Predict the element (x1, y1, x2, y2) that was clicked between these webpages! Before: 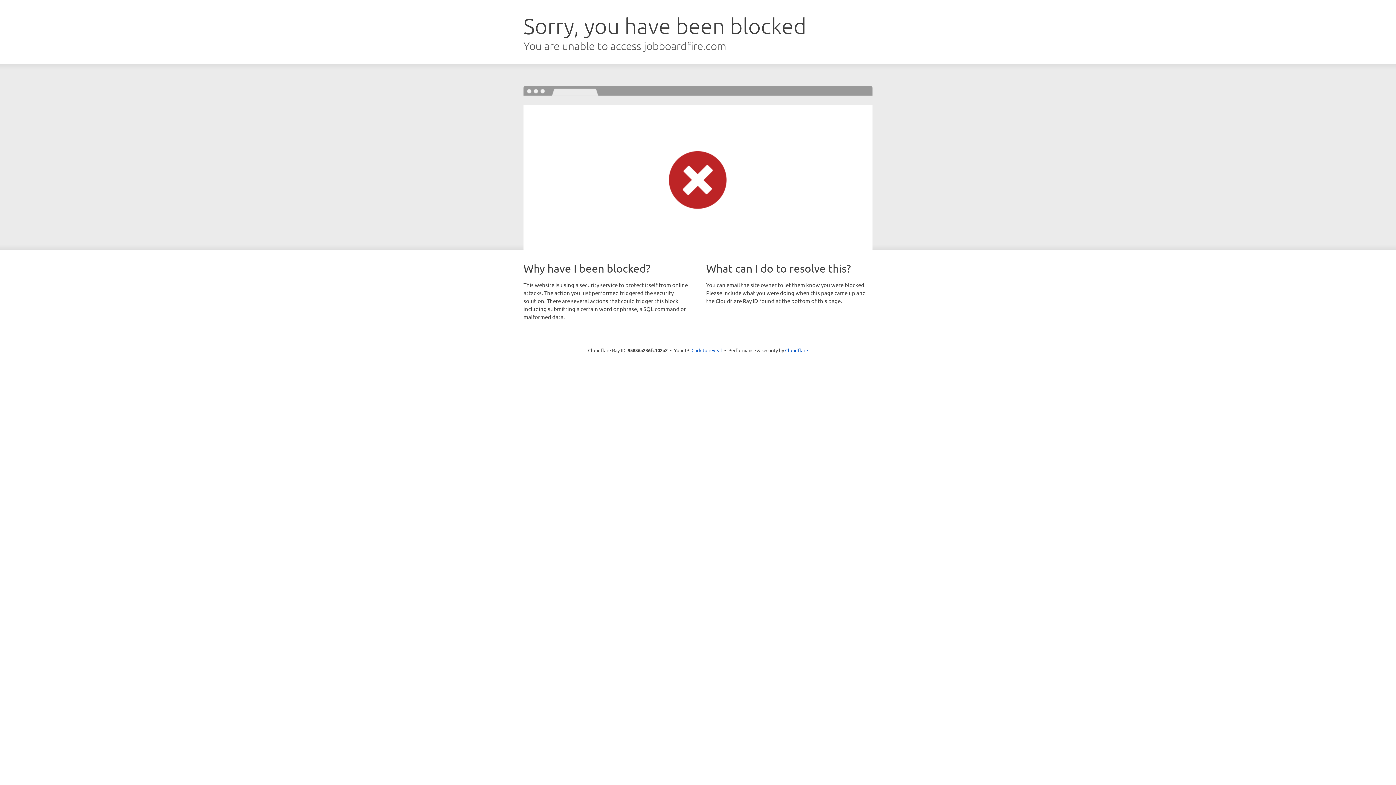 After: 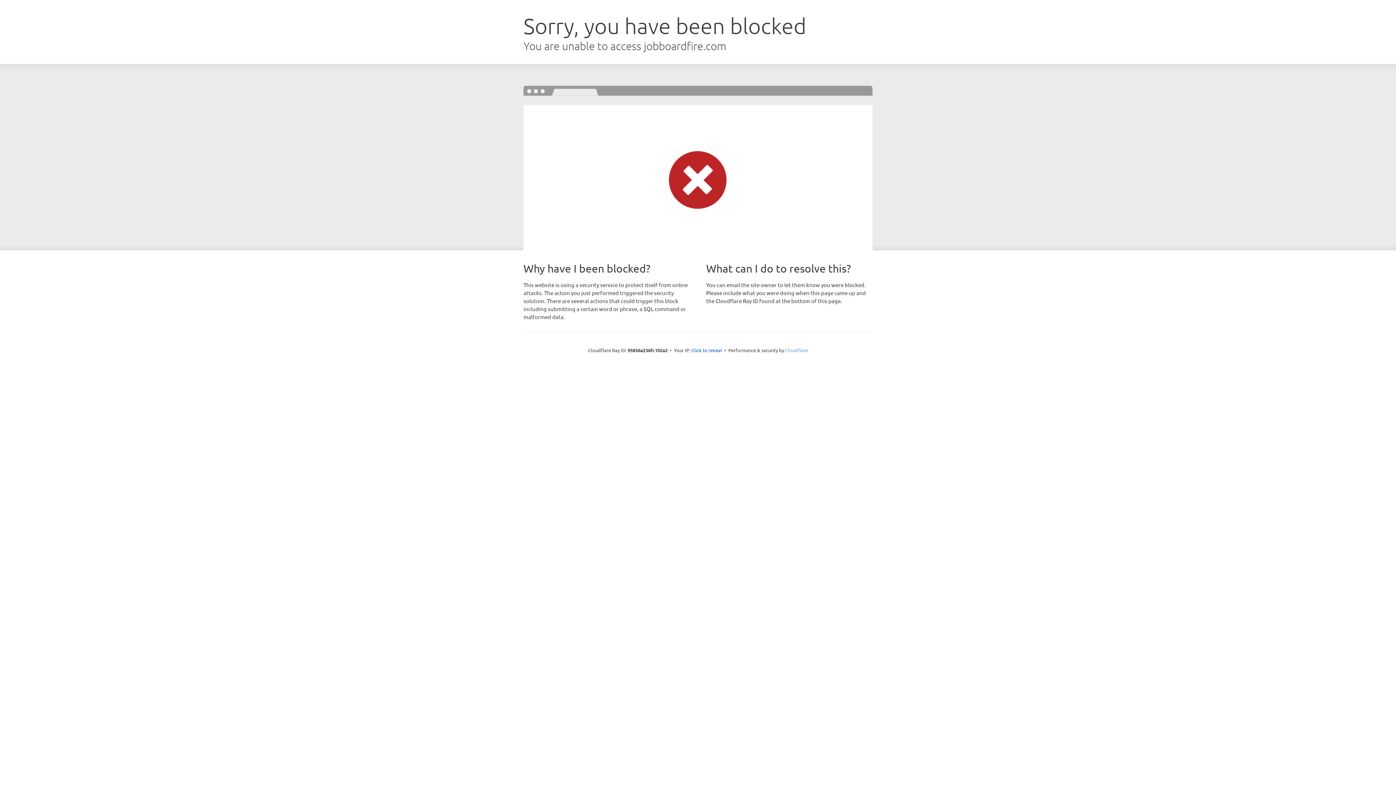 Action: bbox: (785, 347, 808, 353) label: Cloudflare